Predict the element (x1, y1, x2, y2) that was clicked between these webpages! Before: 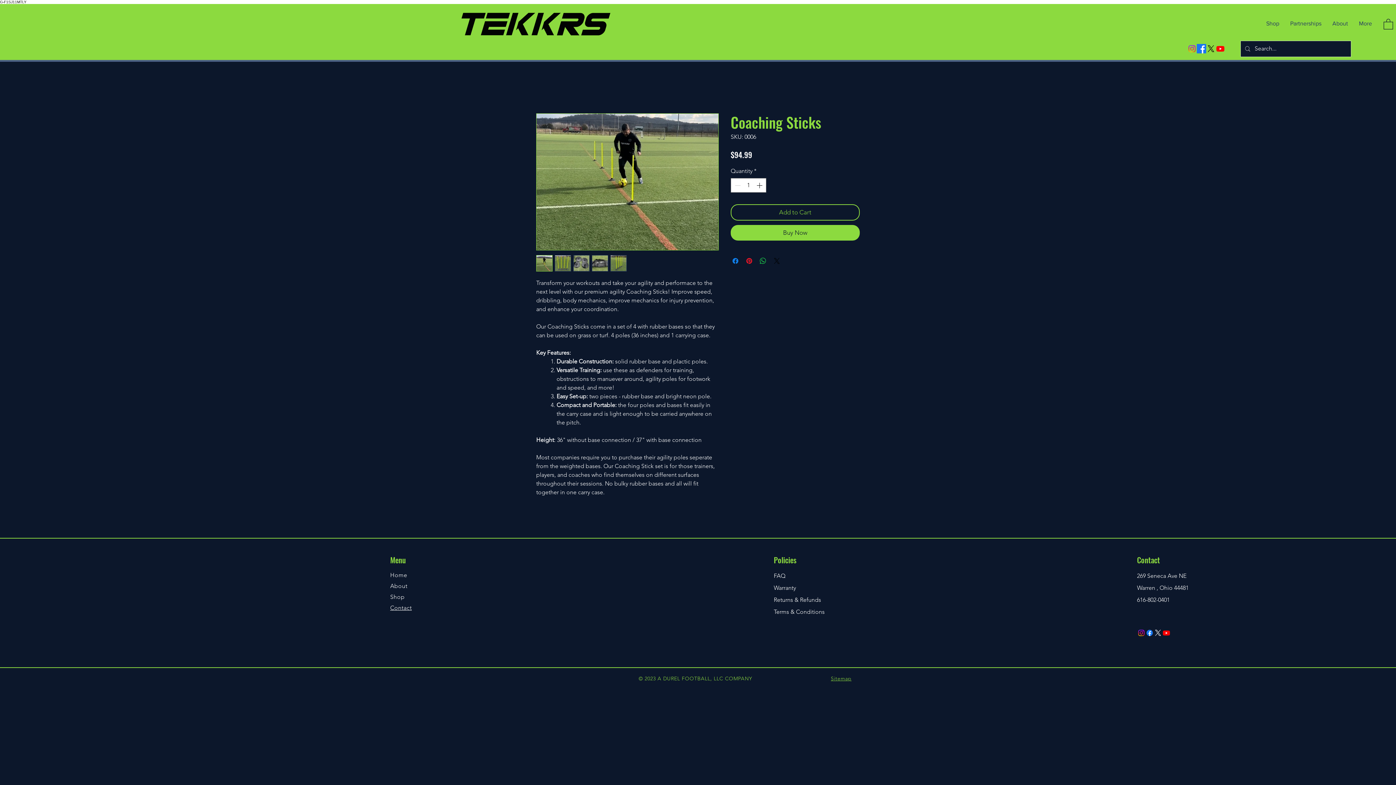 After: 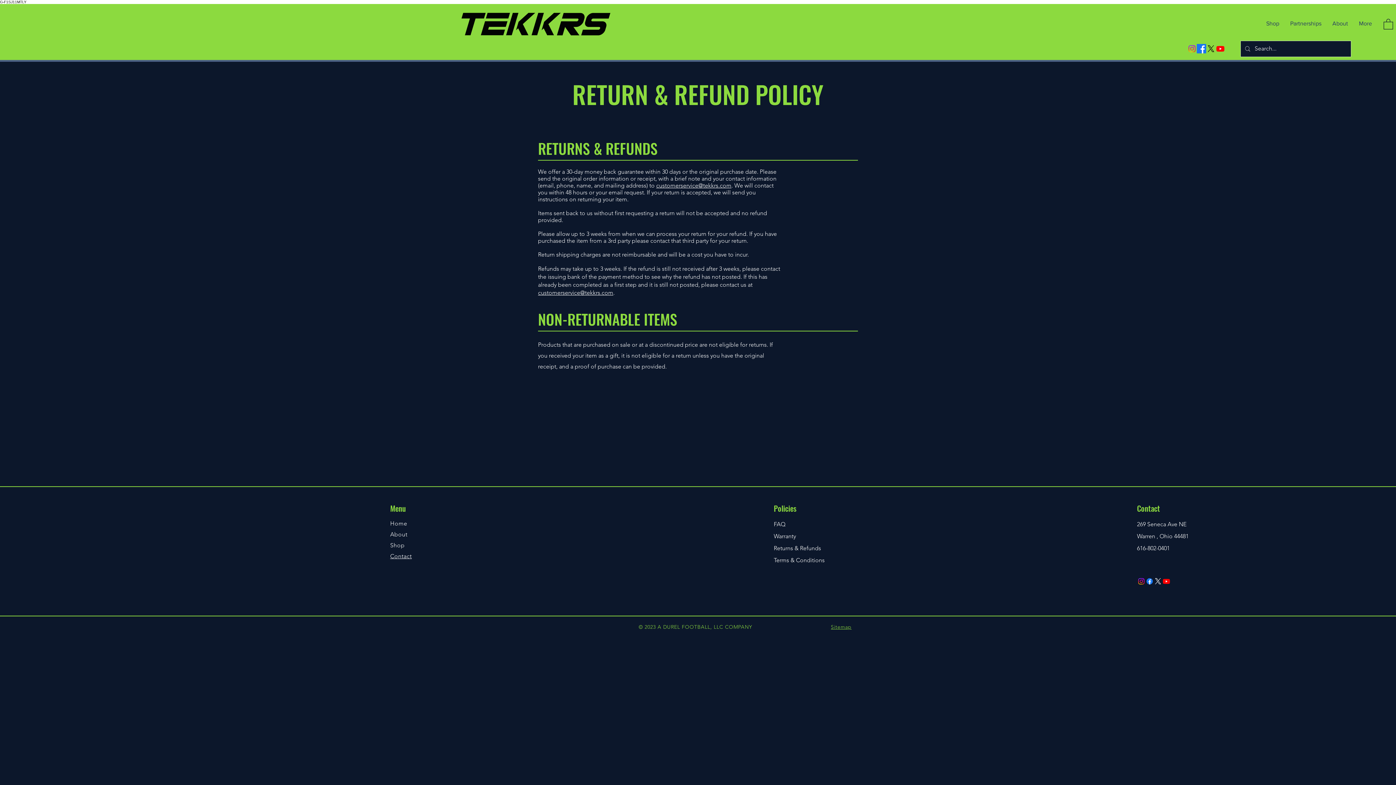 Action: bbox: (774, 596, 821, 603) label: Returns & Refunds